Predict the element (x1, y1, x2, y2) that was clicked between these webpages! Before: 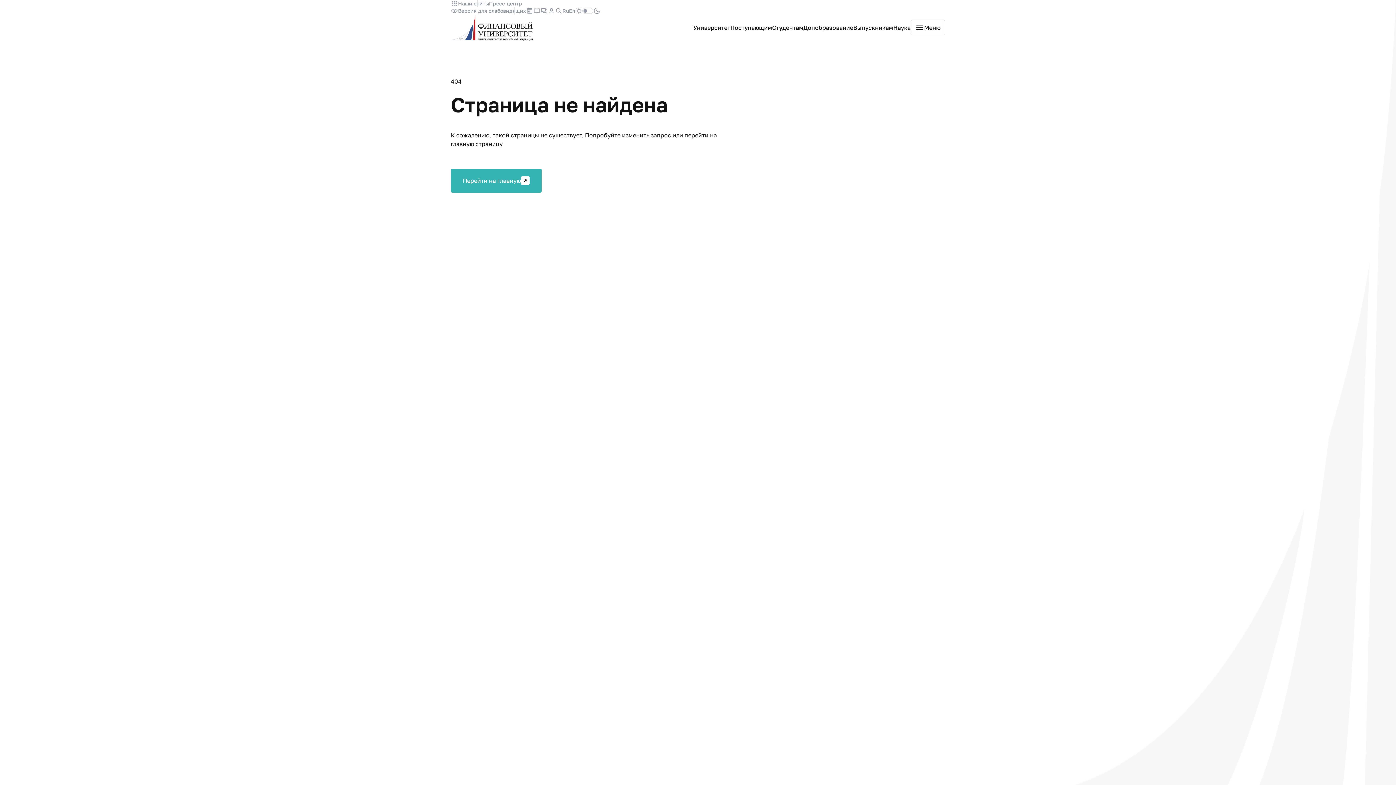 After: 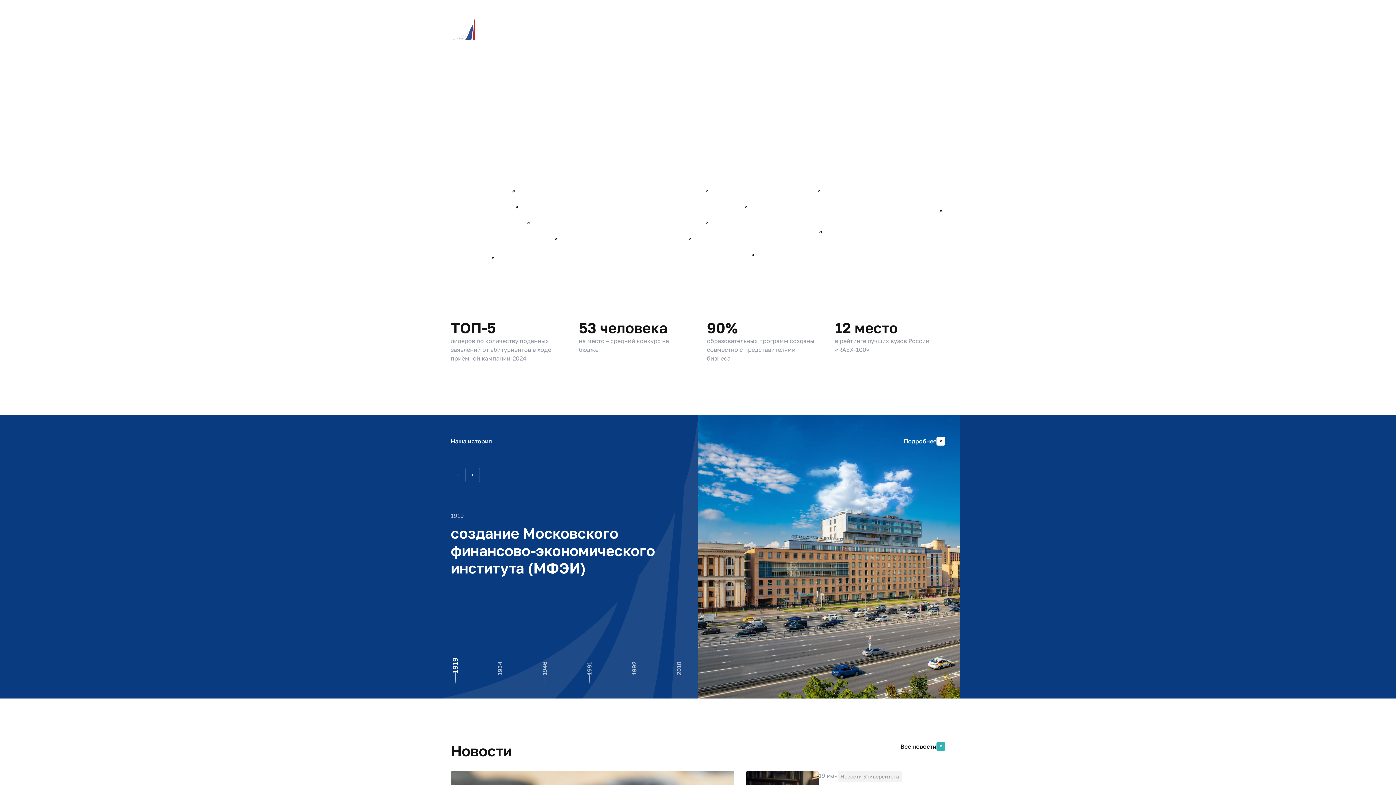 Action: label: Университет bbox: (693, 23, 730, 32)